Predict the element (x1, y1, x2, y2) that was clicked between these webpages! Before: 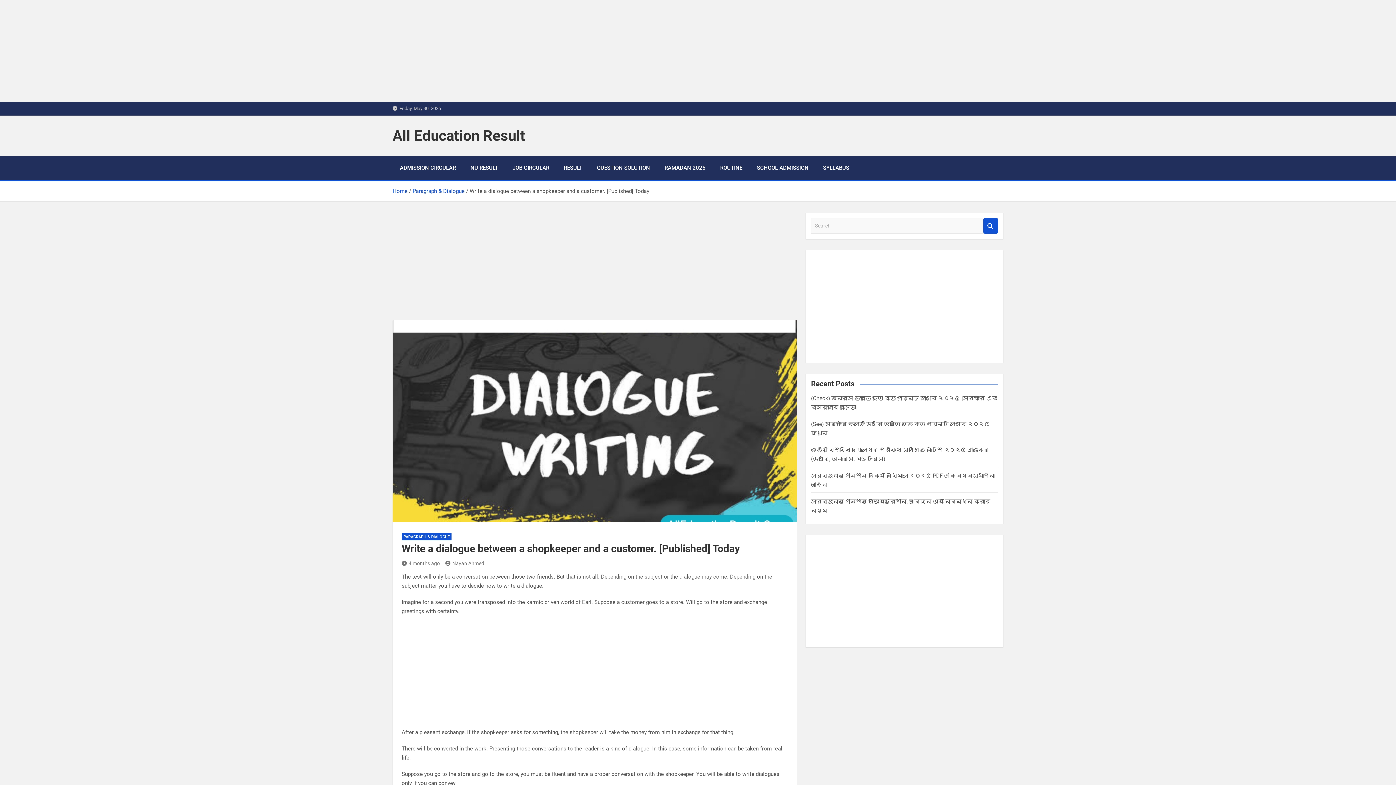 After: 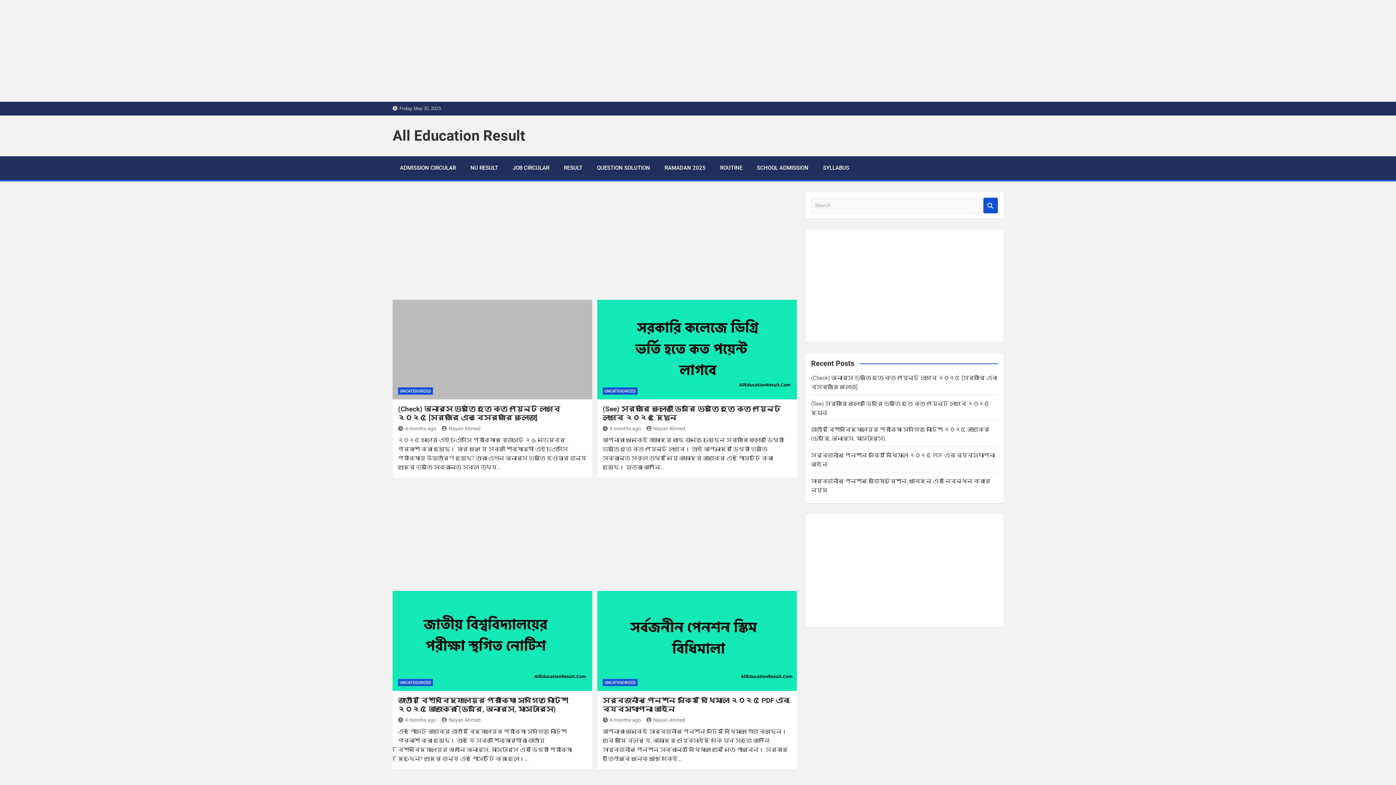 Action: bbox: (392, 188, 407, 194) label: Home